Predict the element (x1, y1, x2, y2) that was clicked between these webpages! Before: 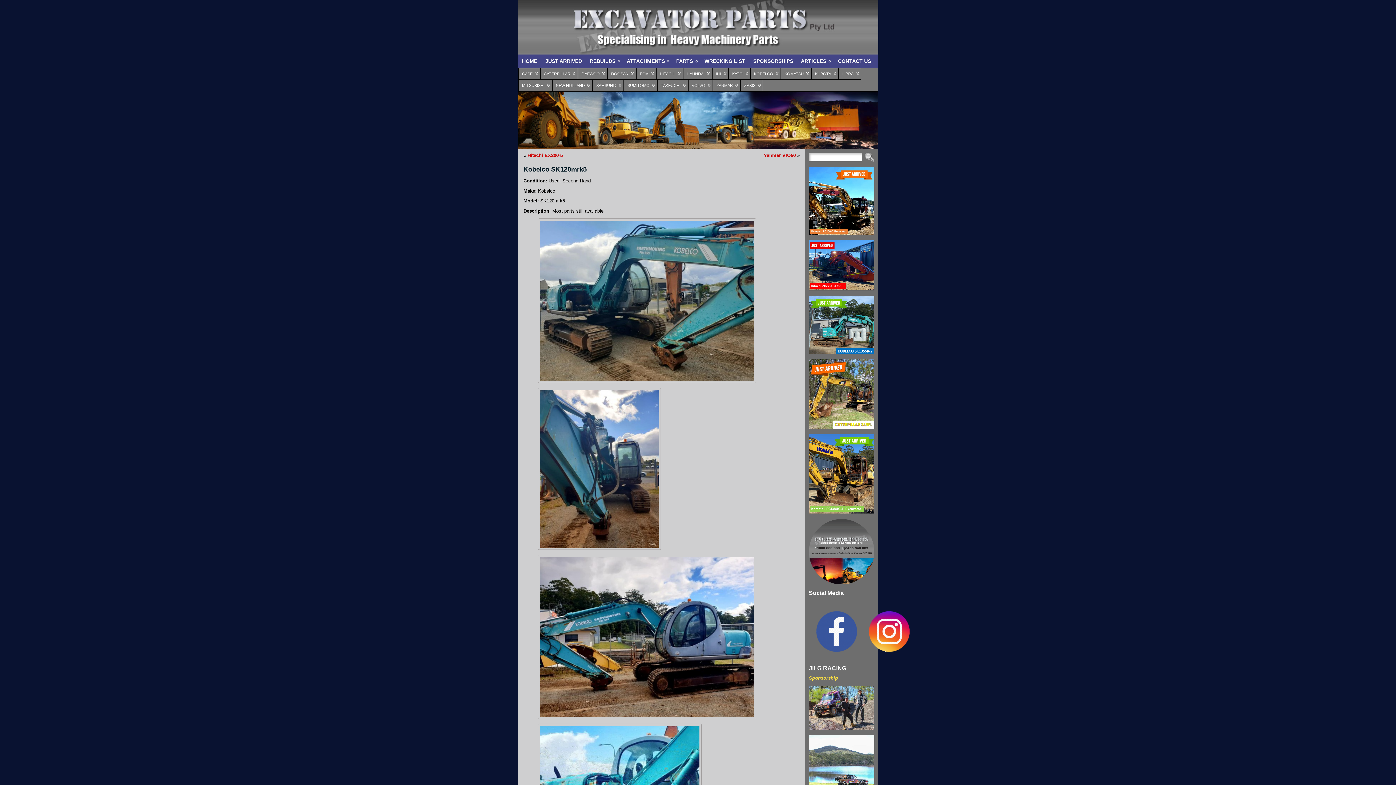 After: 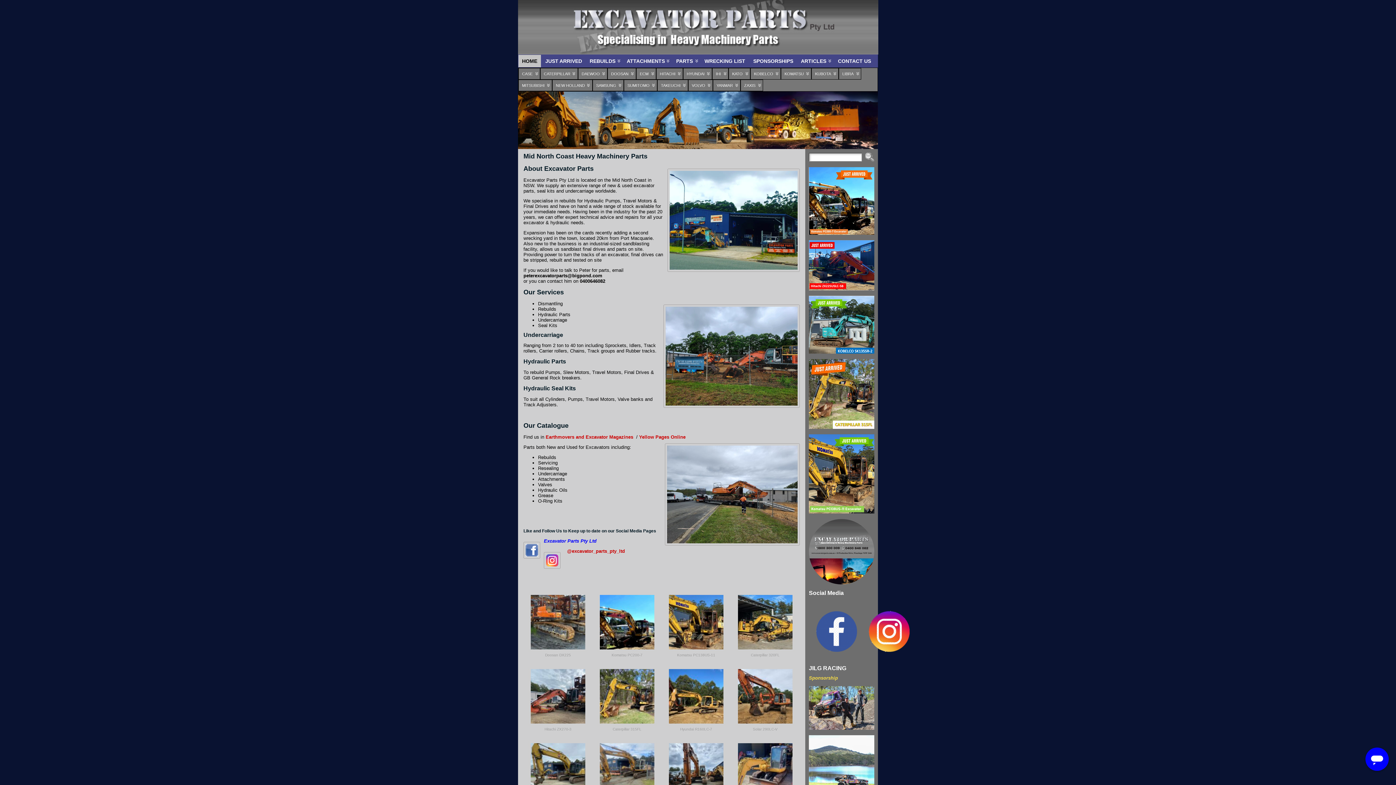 Action: bbox: (518, 54, 541, 67) label: HOME